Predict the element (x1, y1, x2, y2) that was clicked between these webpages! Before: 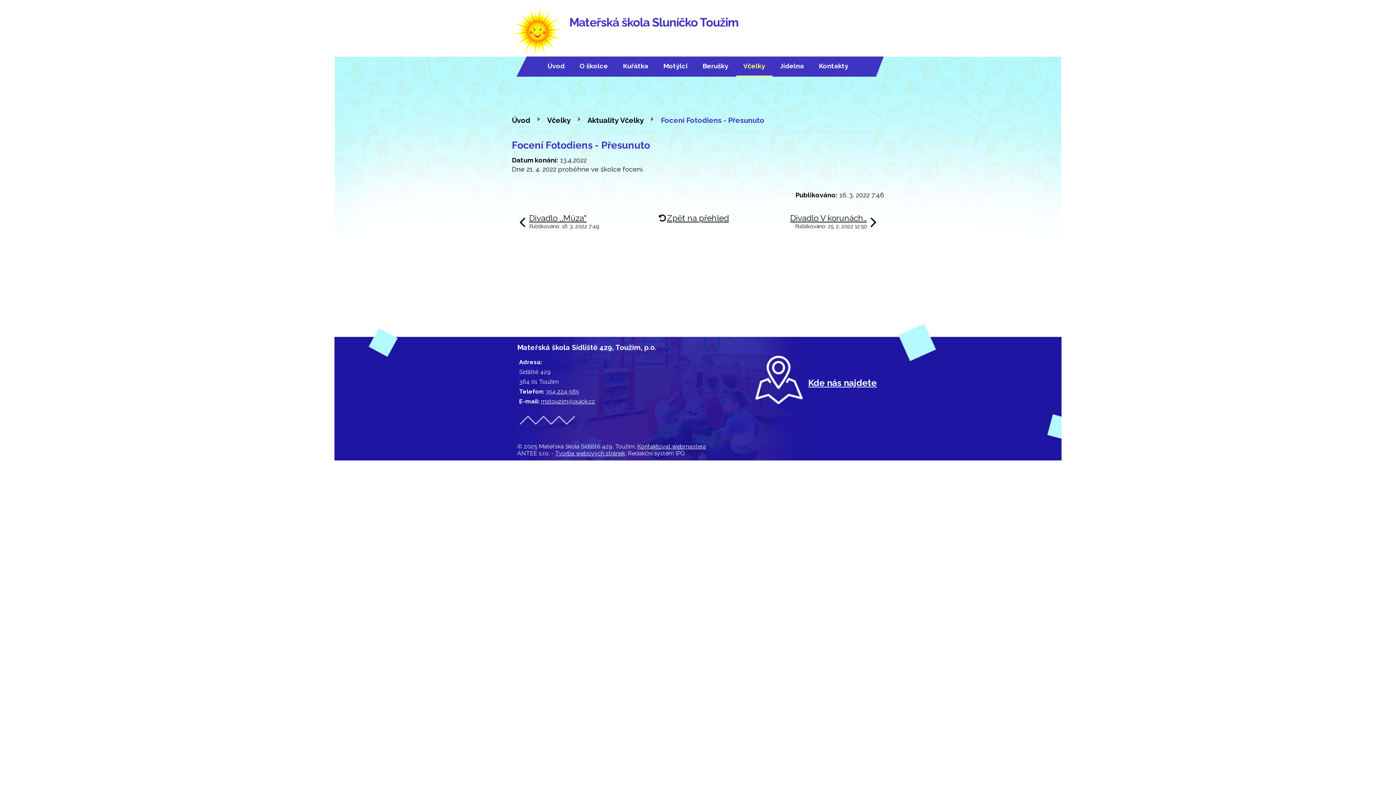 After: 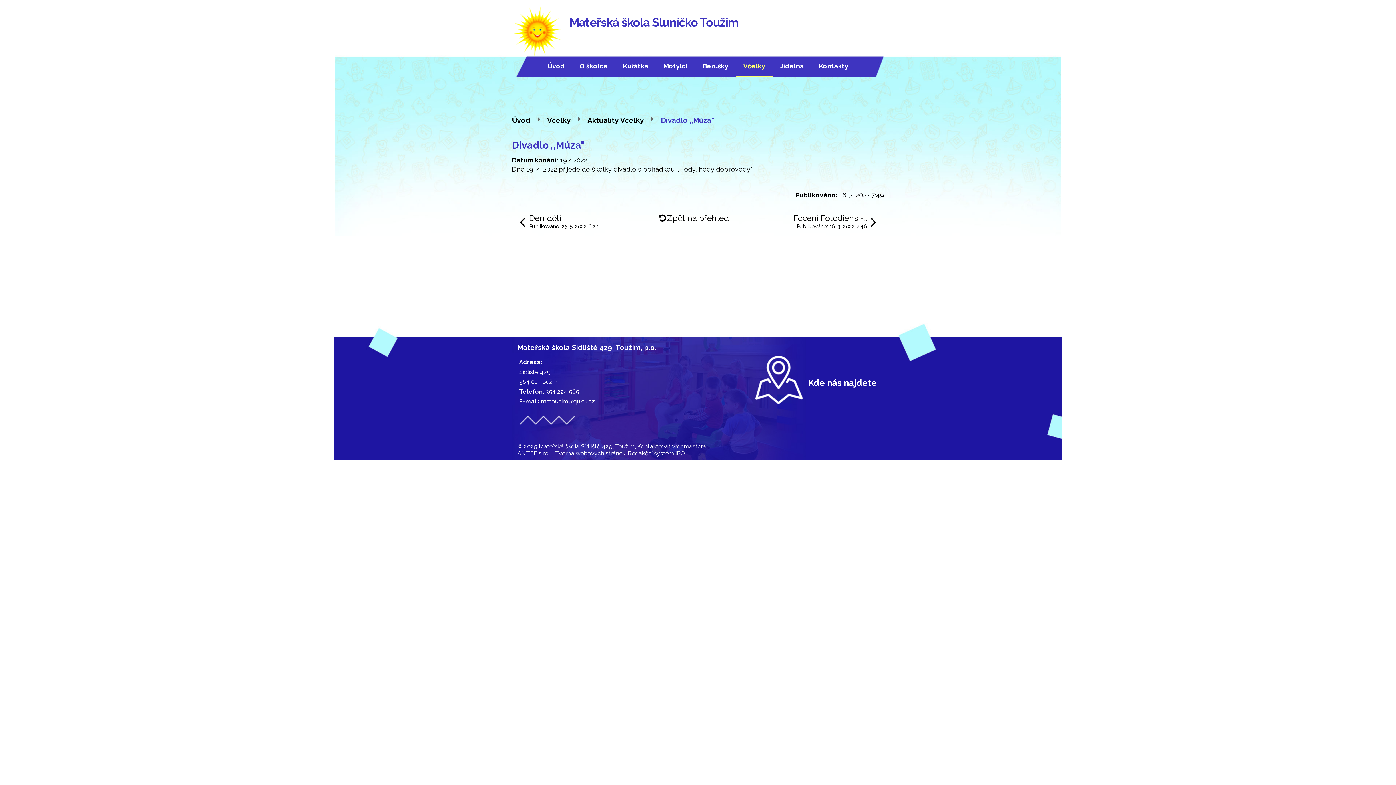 Action: bbox: (519, 213, 599, 230) label: Divadlo ,,Múza"
Publikováno: 16. 3. 2022 7:49